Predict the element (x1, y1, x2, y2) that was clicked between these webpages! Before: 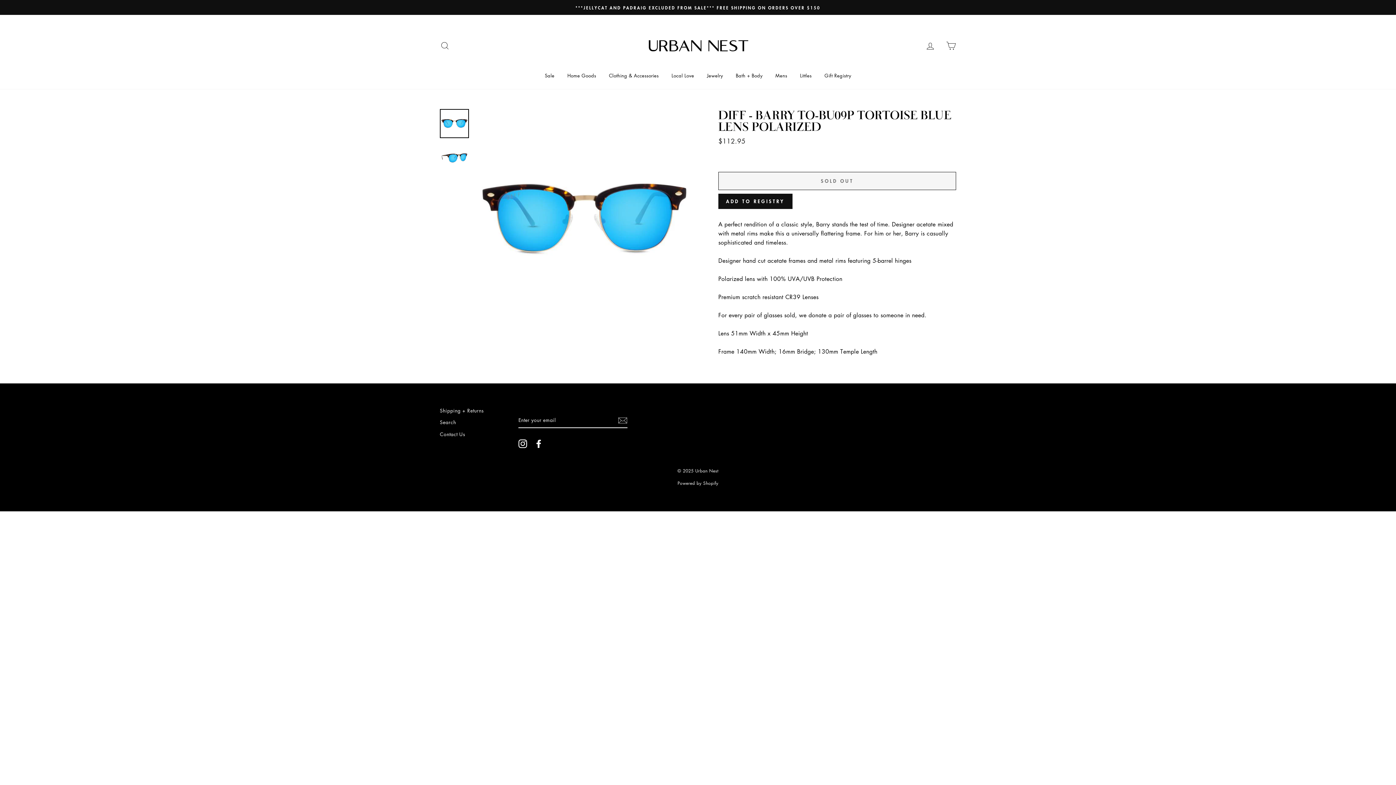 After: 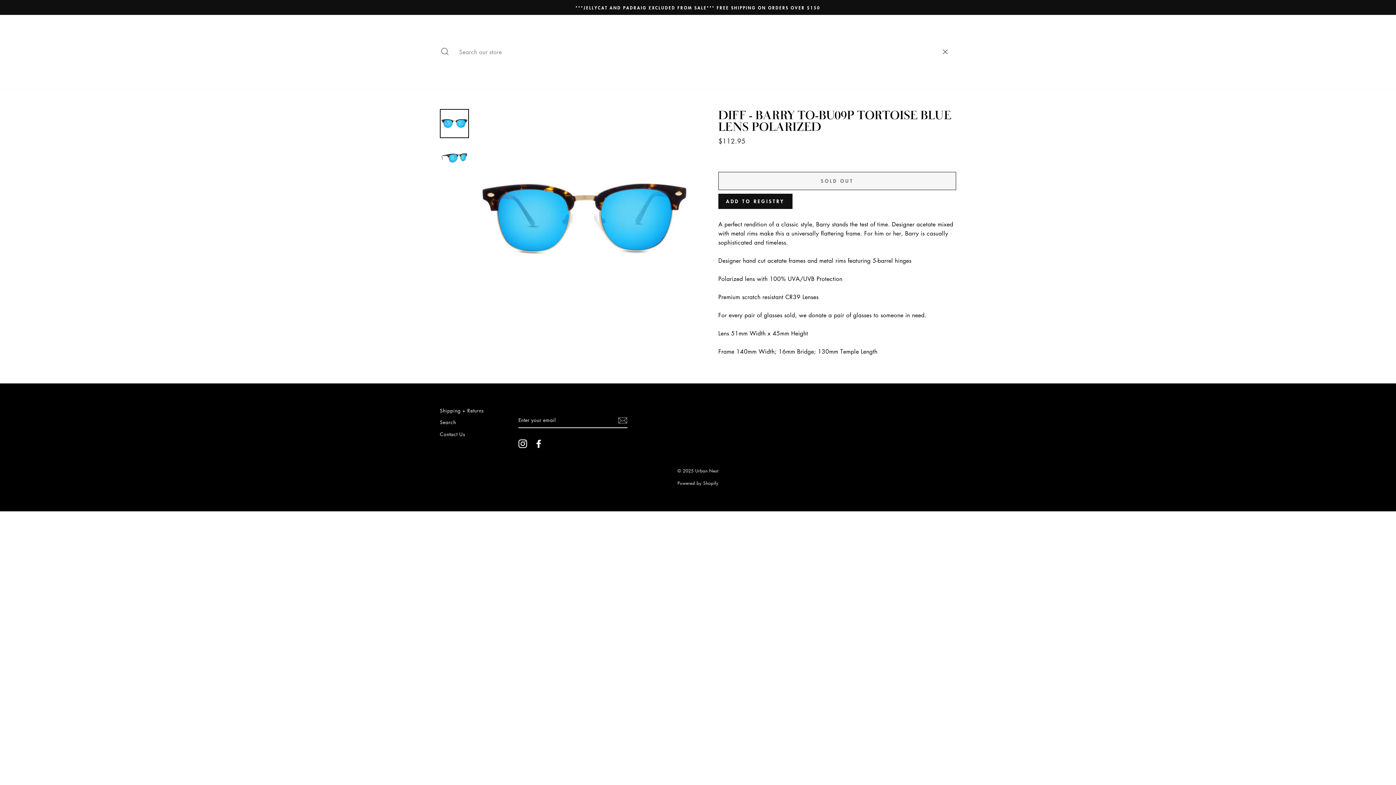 Action: bbox: (435, 37, 454, 53) label: Search